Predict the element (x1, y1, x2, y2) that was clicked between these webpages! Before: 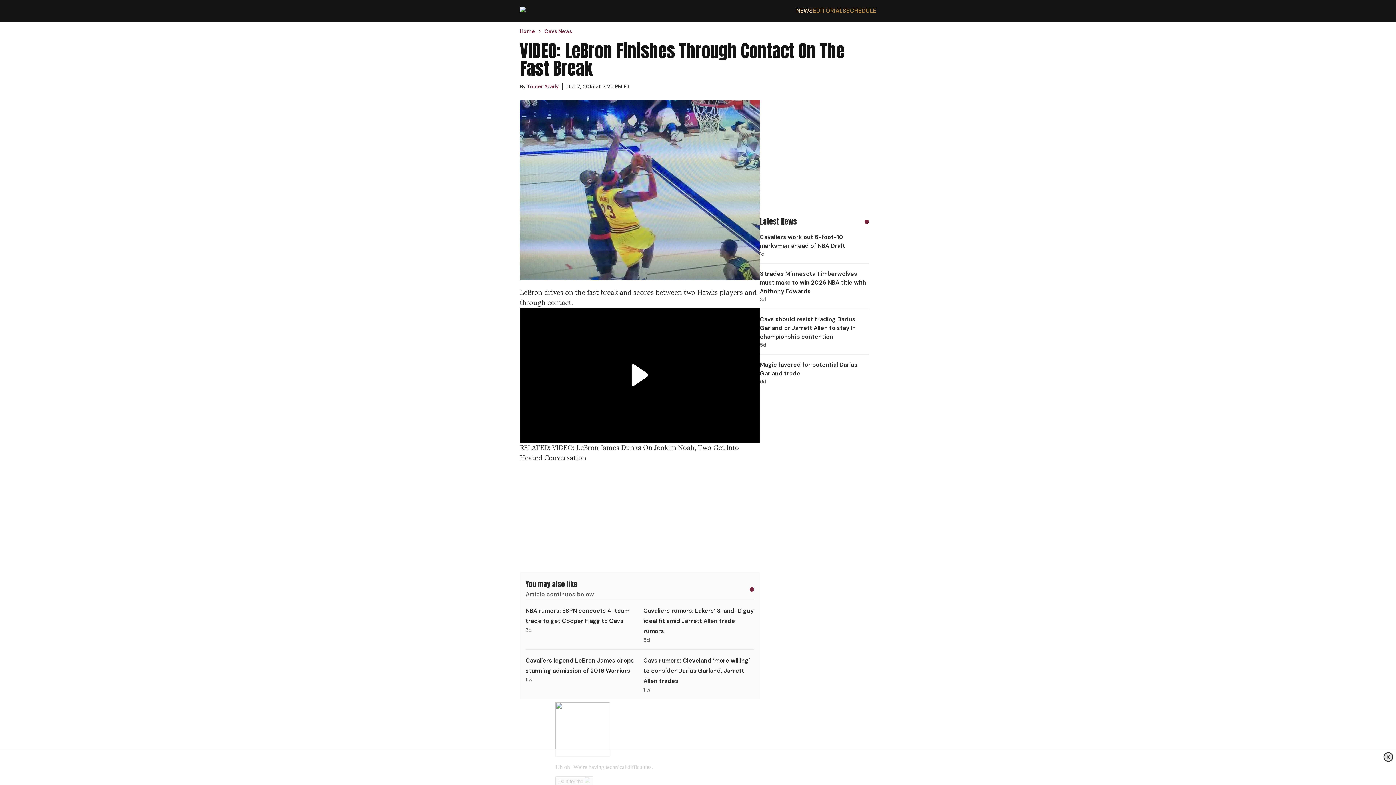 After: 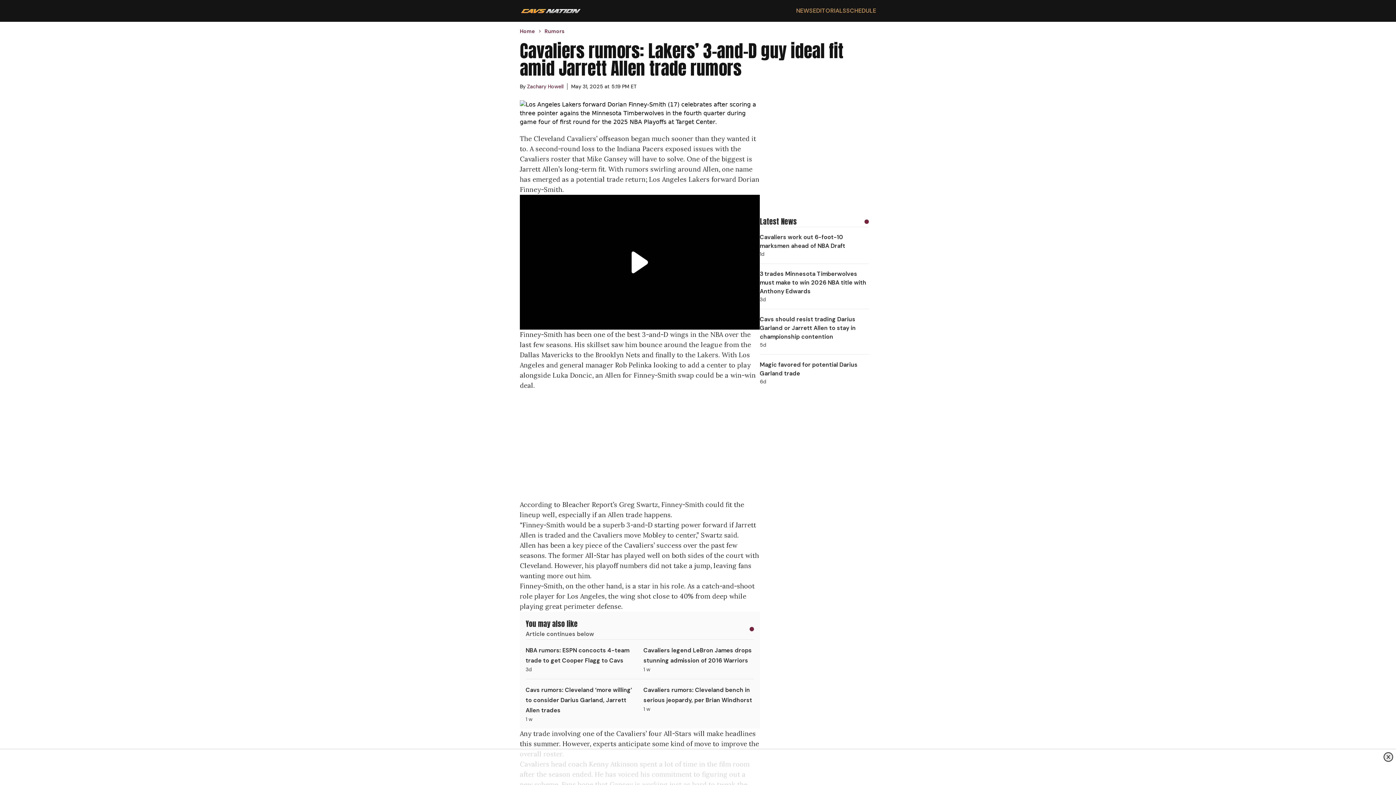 Action: bbox: (640, 600, 754, 649) label: Cavaliers rumors: Lakers’ 3-and-D guy ideal fit amid Jarrett Allen trade rumors
5d